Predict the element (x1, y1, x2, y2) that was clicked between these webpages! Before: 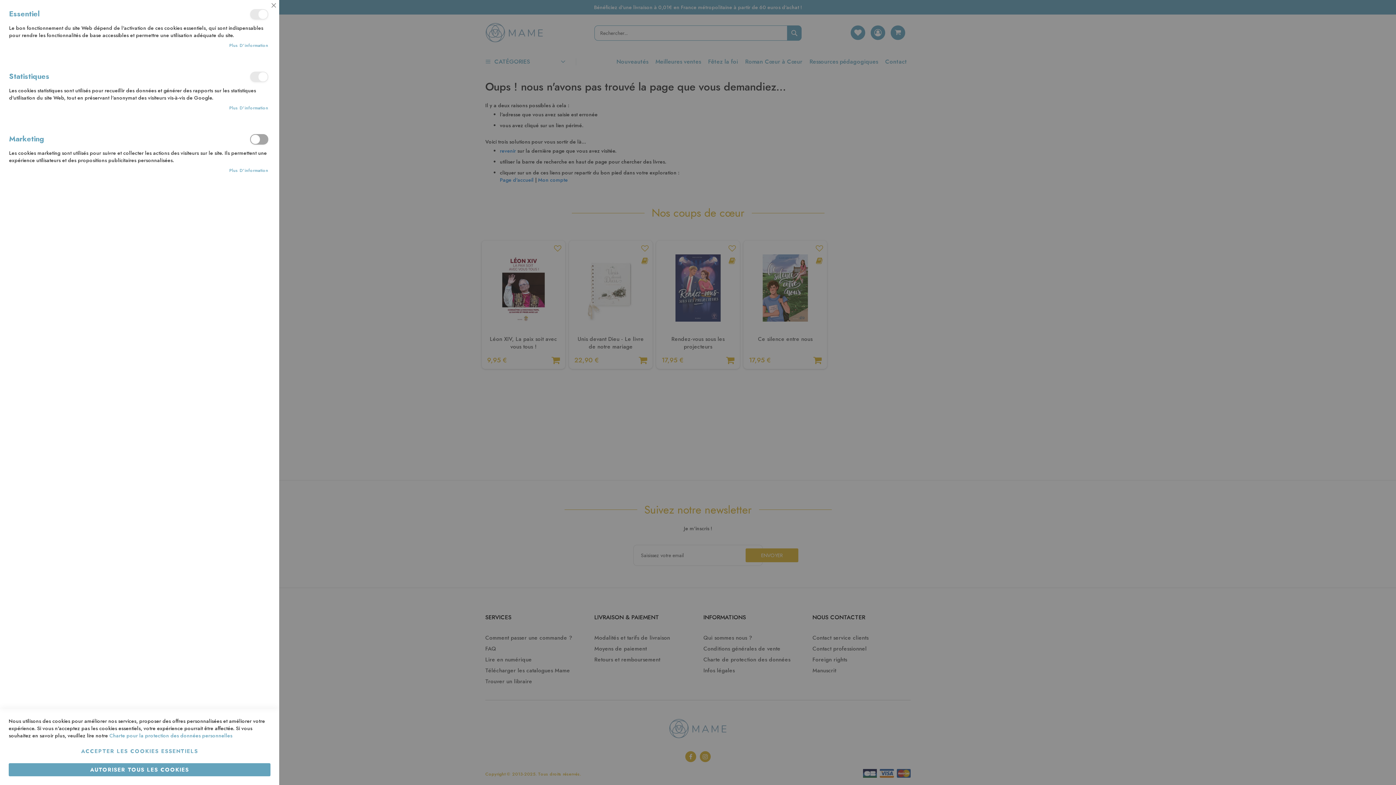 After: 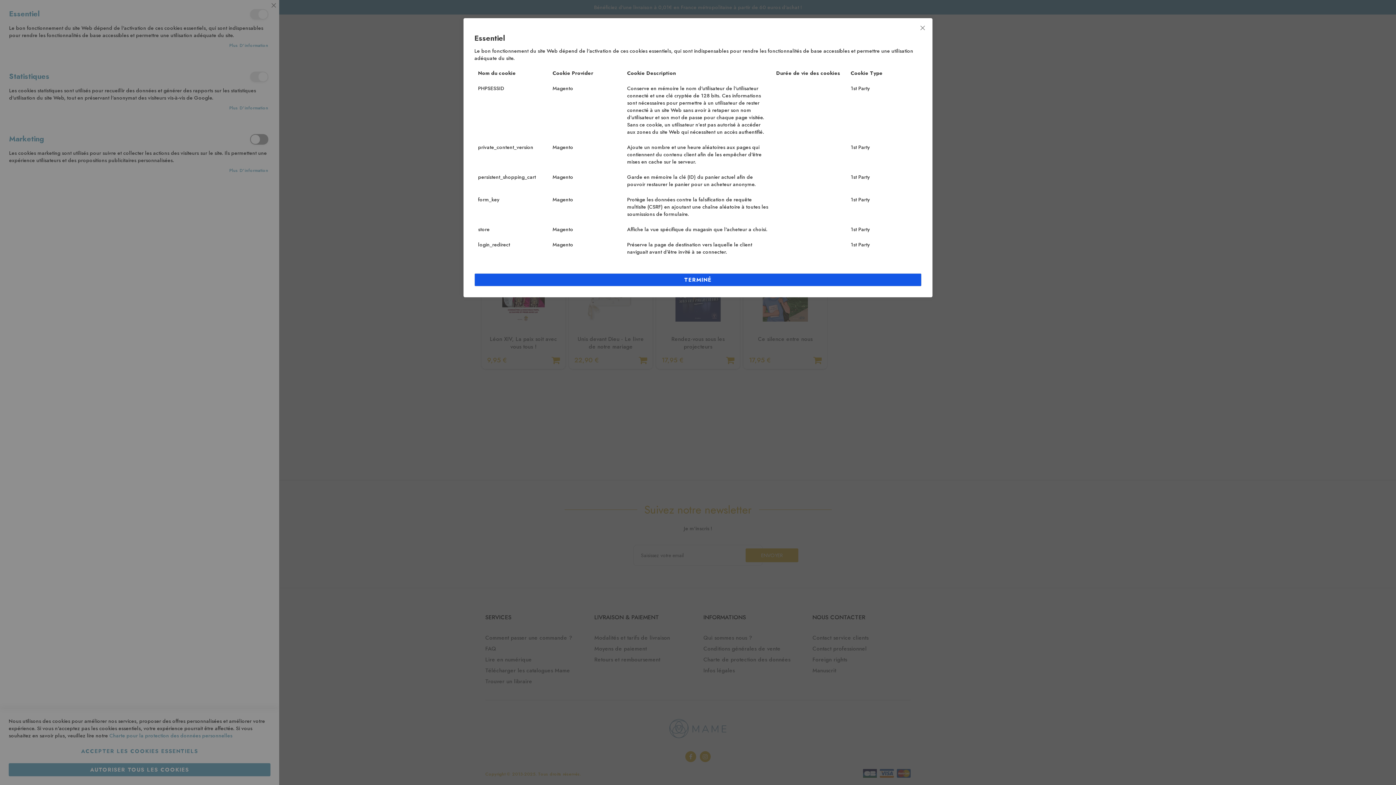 Action: bbox: (229, 42, 268, 48) label: Plus d’information